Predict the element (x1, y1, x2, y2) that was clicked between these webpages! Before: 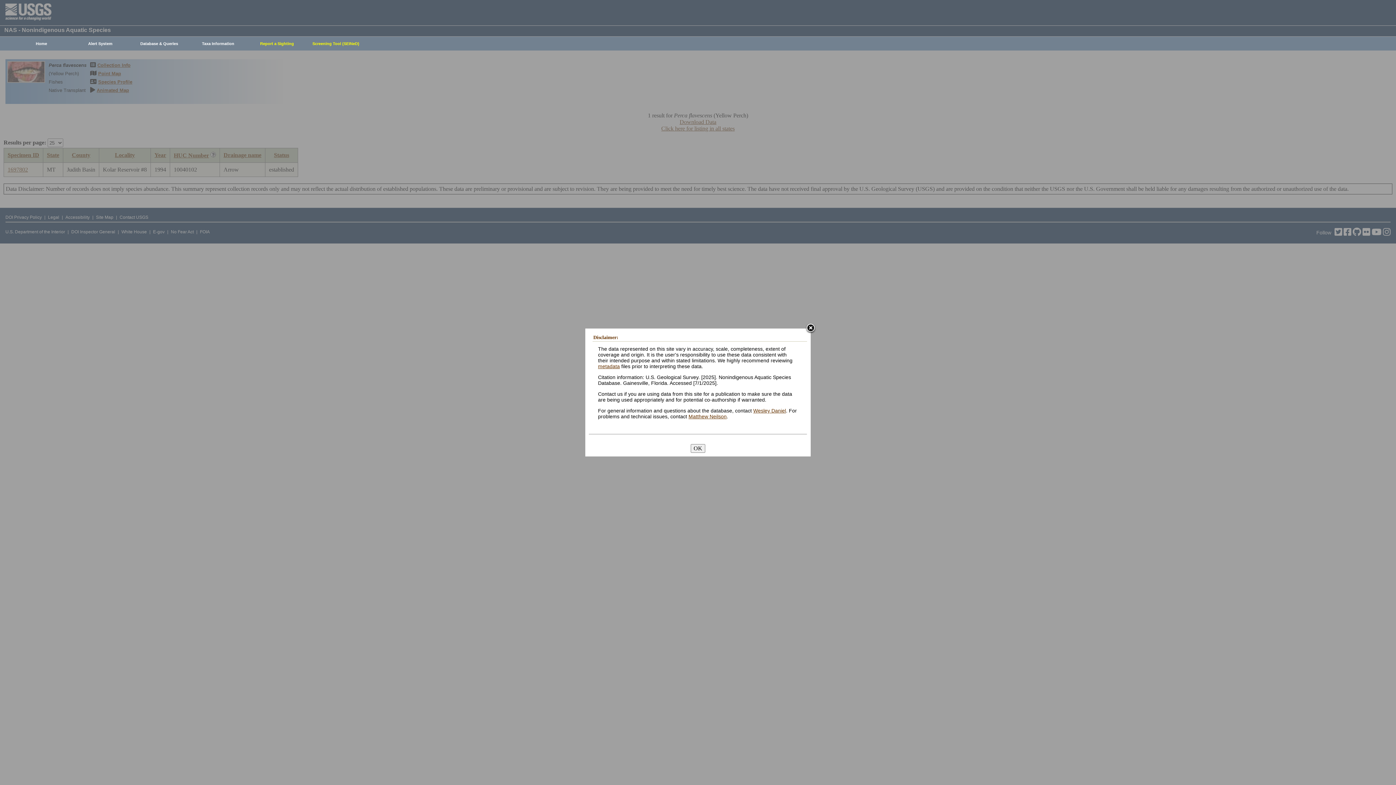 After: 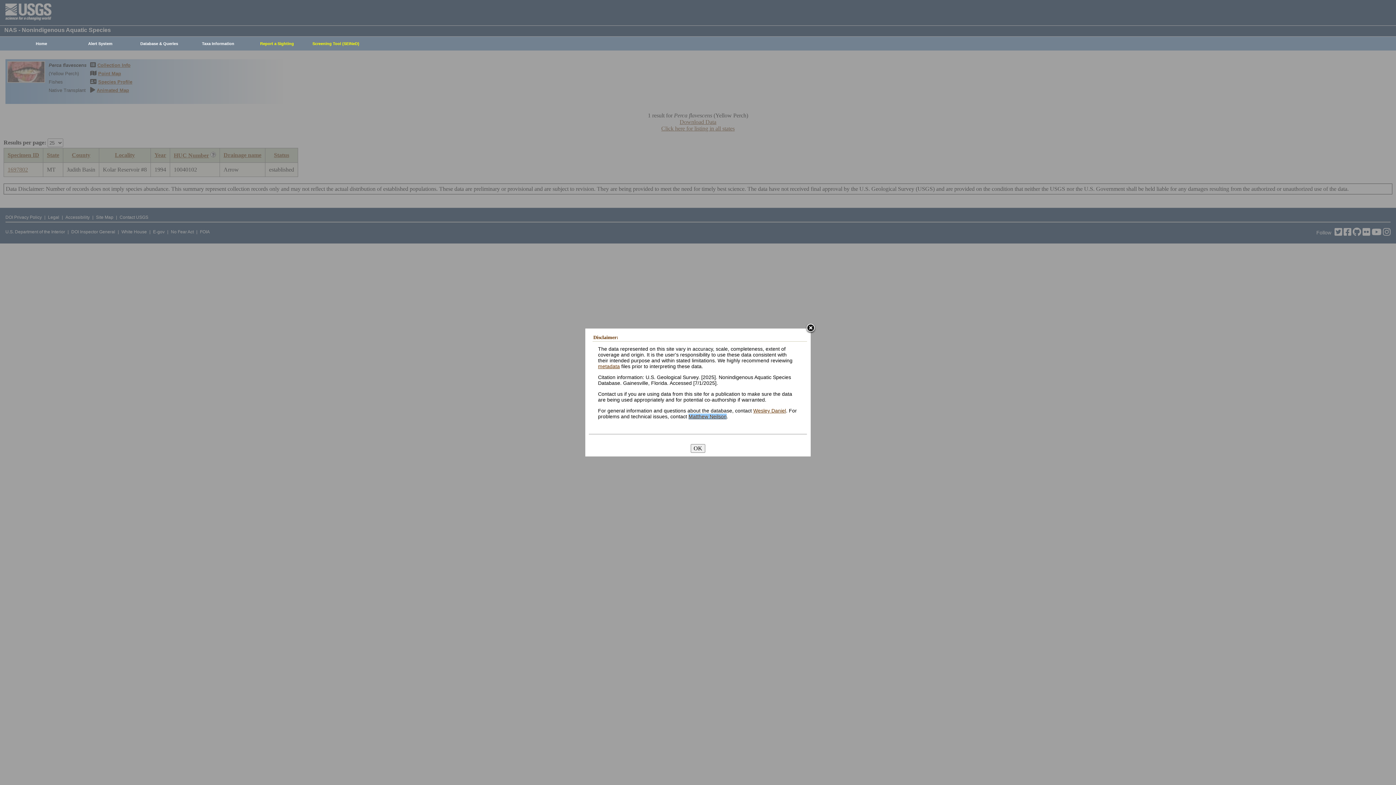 Action: bbox: (688, 413, 726, 419) label: Matthew Neilson